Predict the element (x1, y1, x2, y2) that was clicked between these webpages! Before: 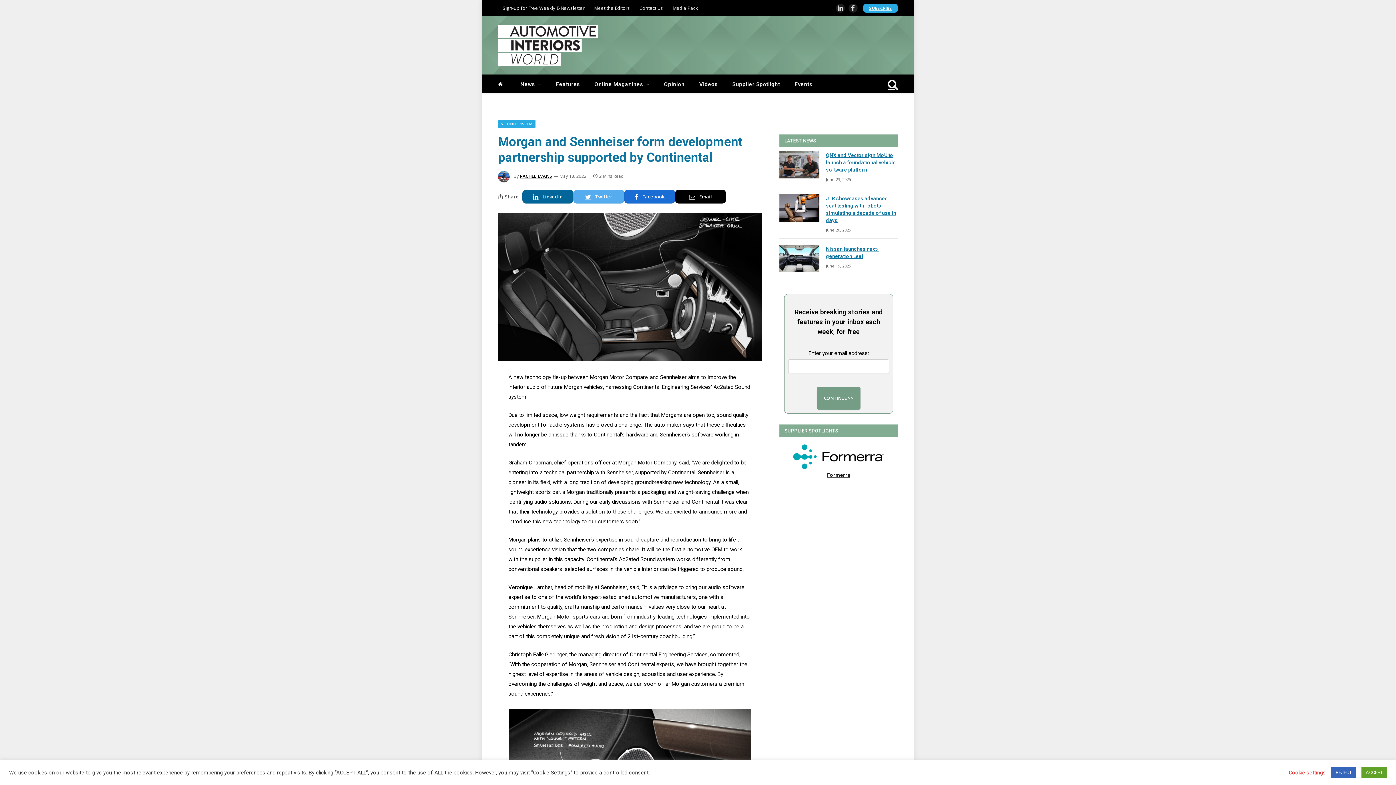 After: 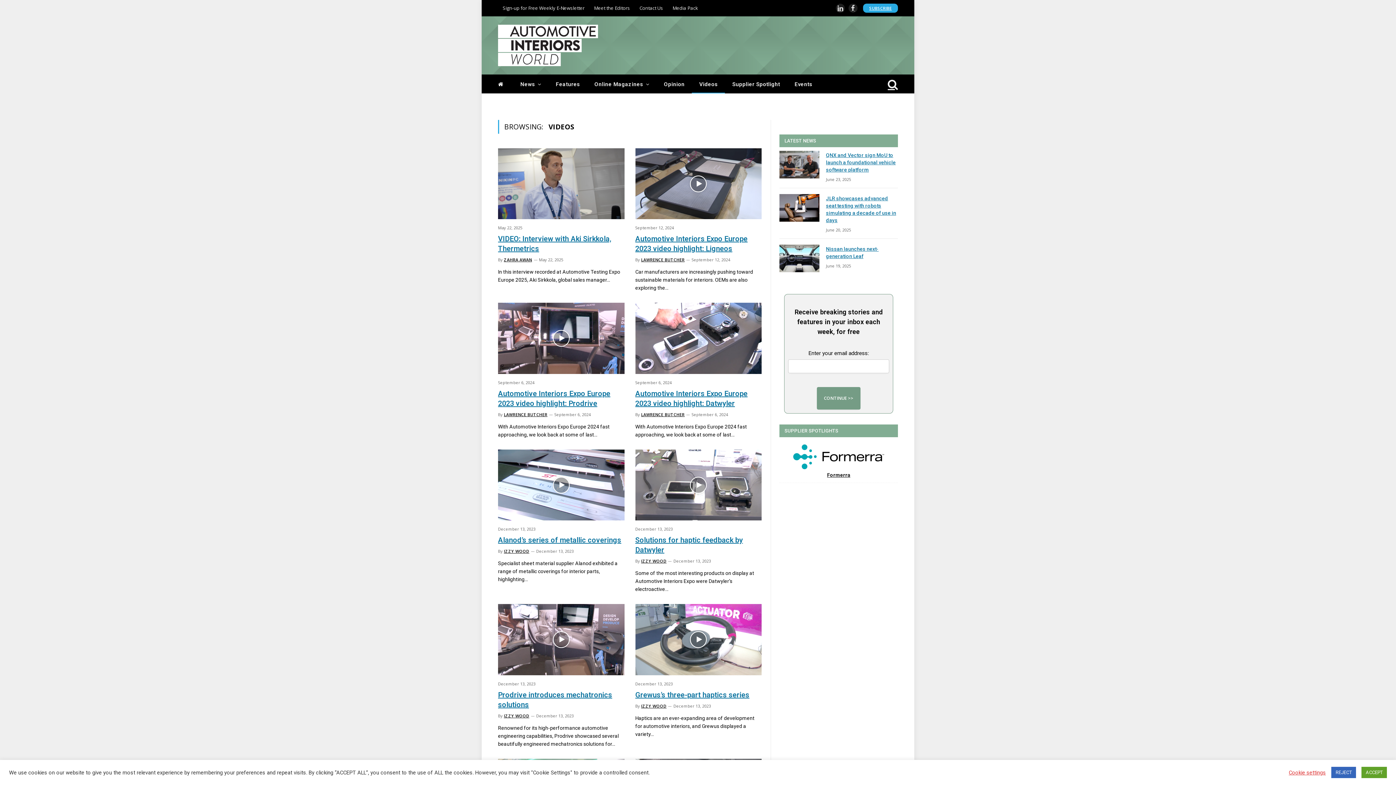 Action: label: Videos bbox: (692, 74, 725, 93)